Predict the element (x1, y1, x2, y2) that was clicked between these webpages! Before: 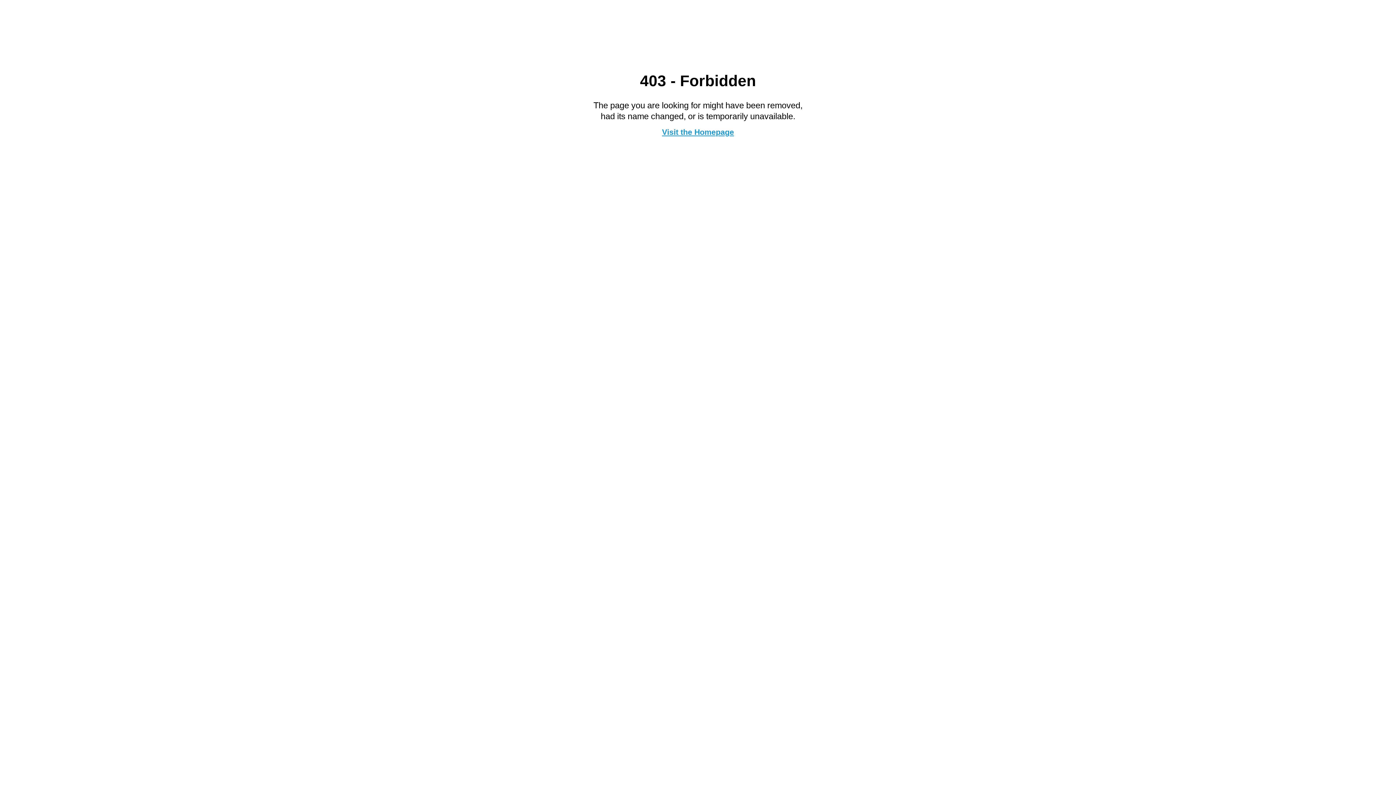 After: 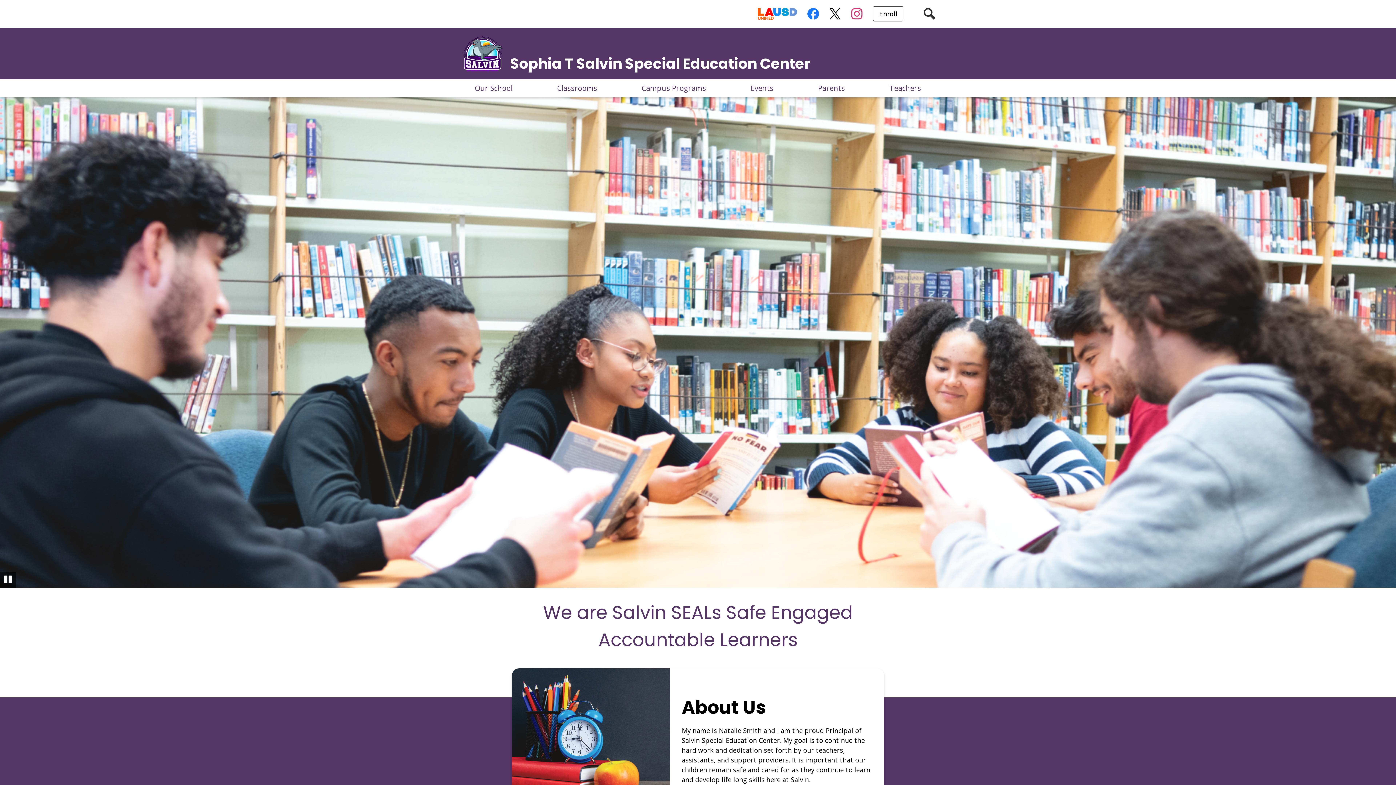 Action: label: Visit the Homepage bbox: (662, 127, 734, 136)